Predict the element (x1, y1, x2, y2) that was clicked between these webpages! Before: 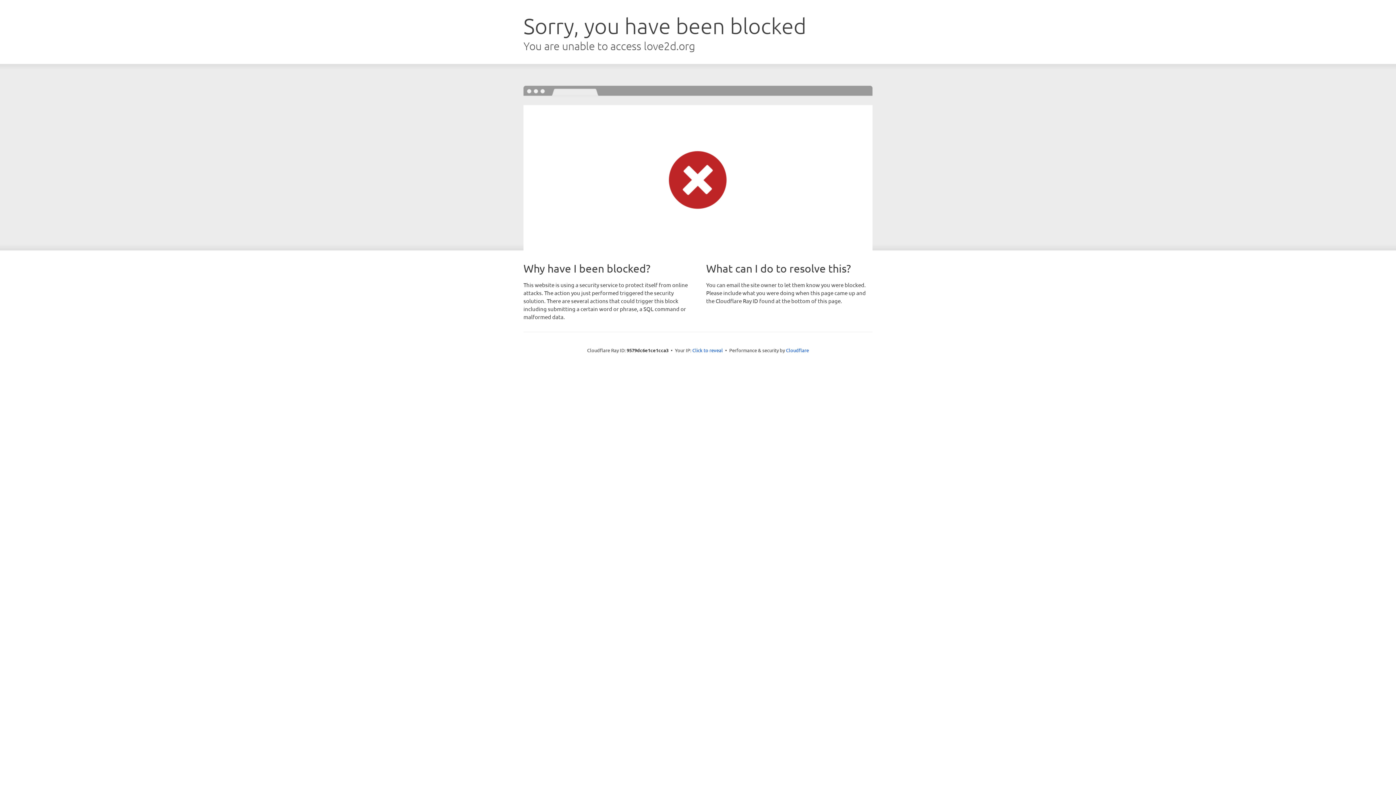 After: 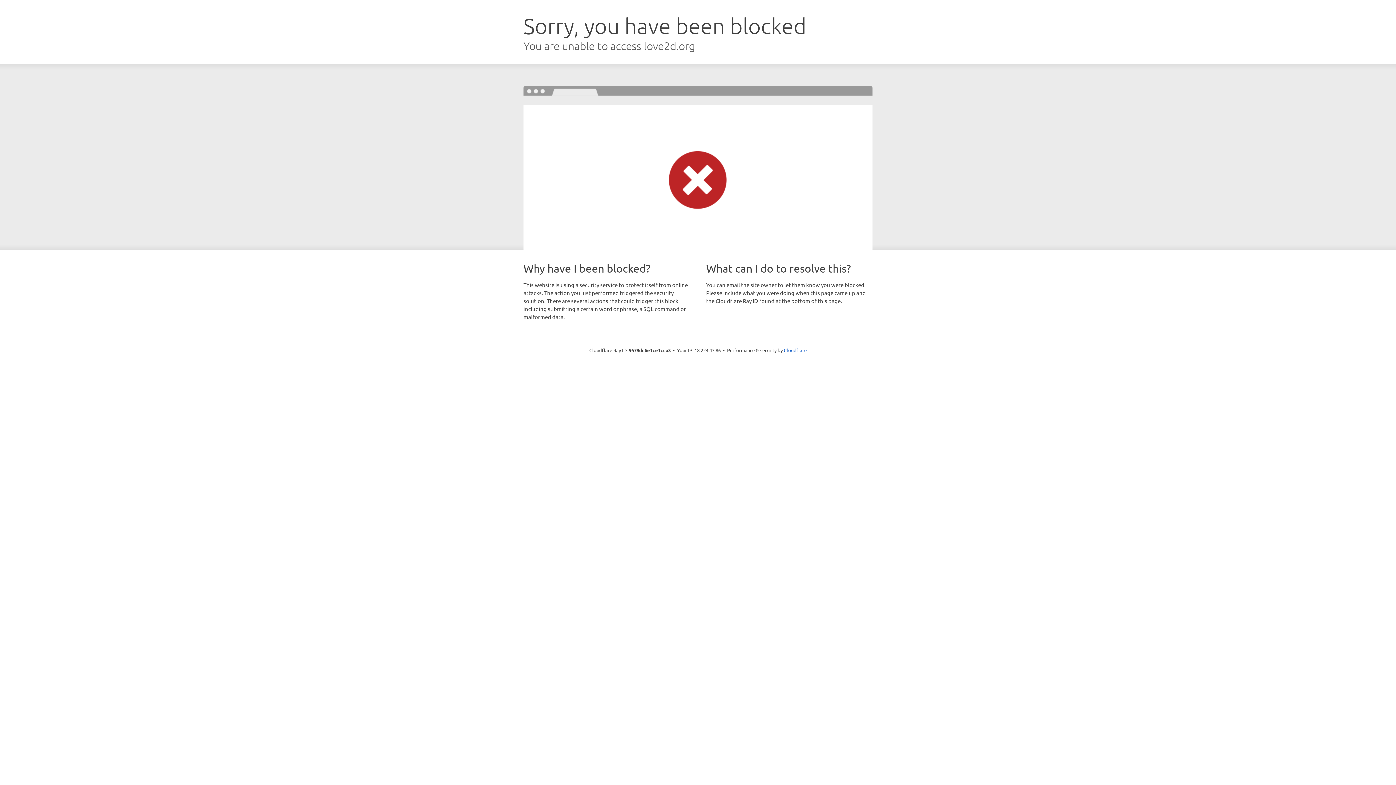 Action: bbox: (692, 346, 723, 353) label: Click to reveal